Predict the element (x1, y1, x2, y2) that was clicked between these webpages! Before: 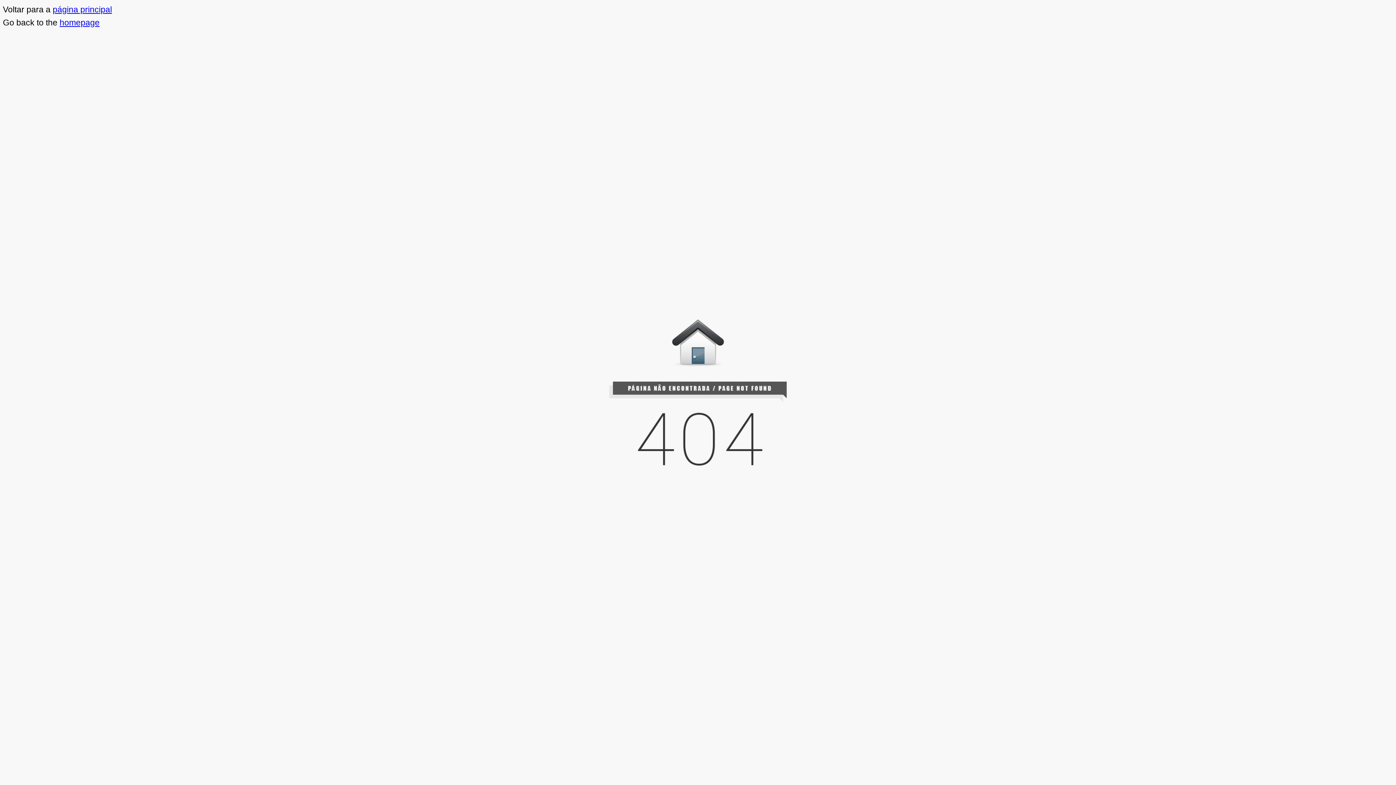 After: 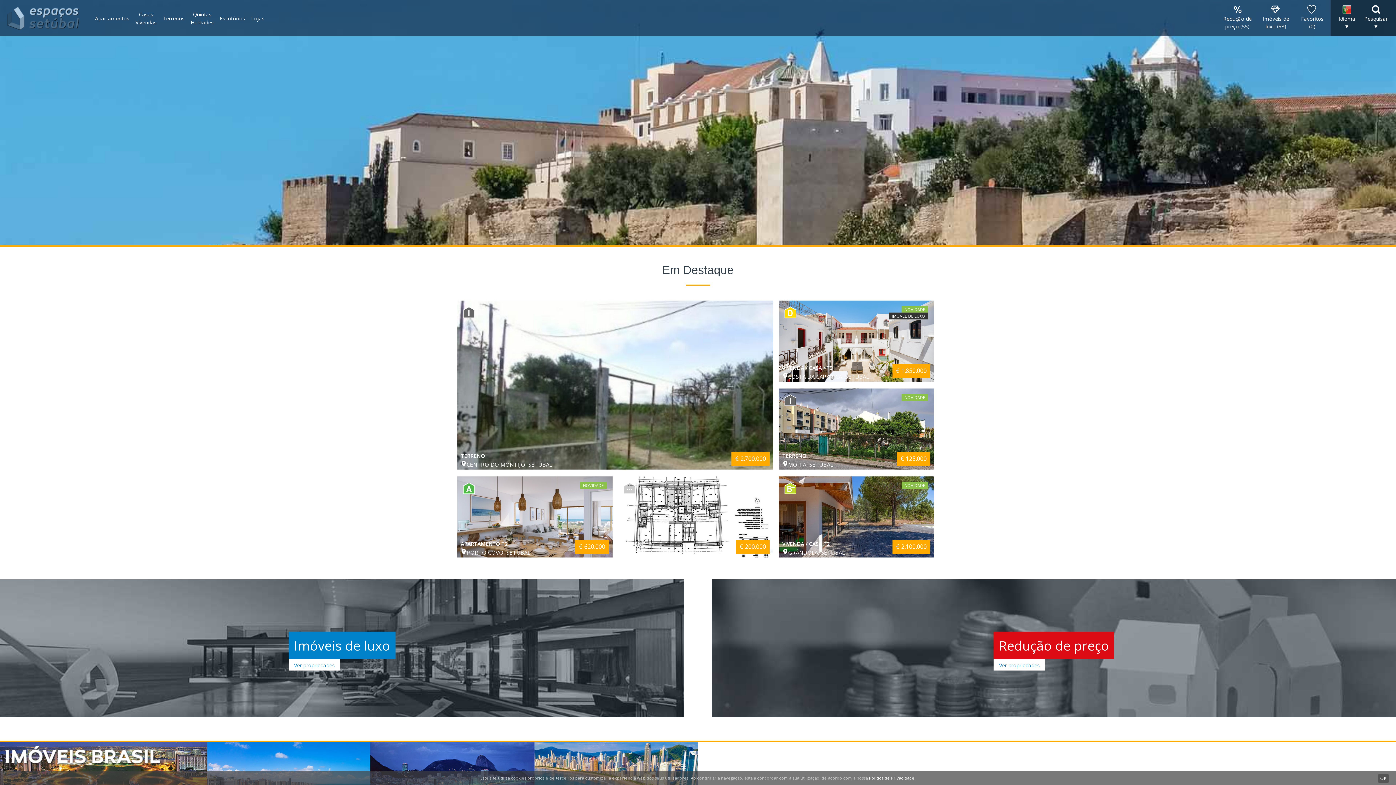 Action: bbox: (52, 4, 112, 14) label: página principal